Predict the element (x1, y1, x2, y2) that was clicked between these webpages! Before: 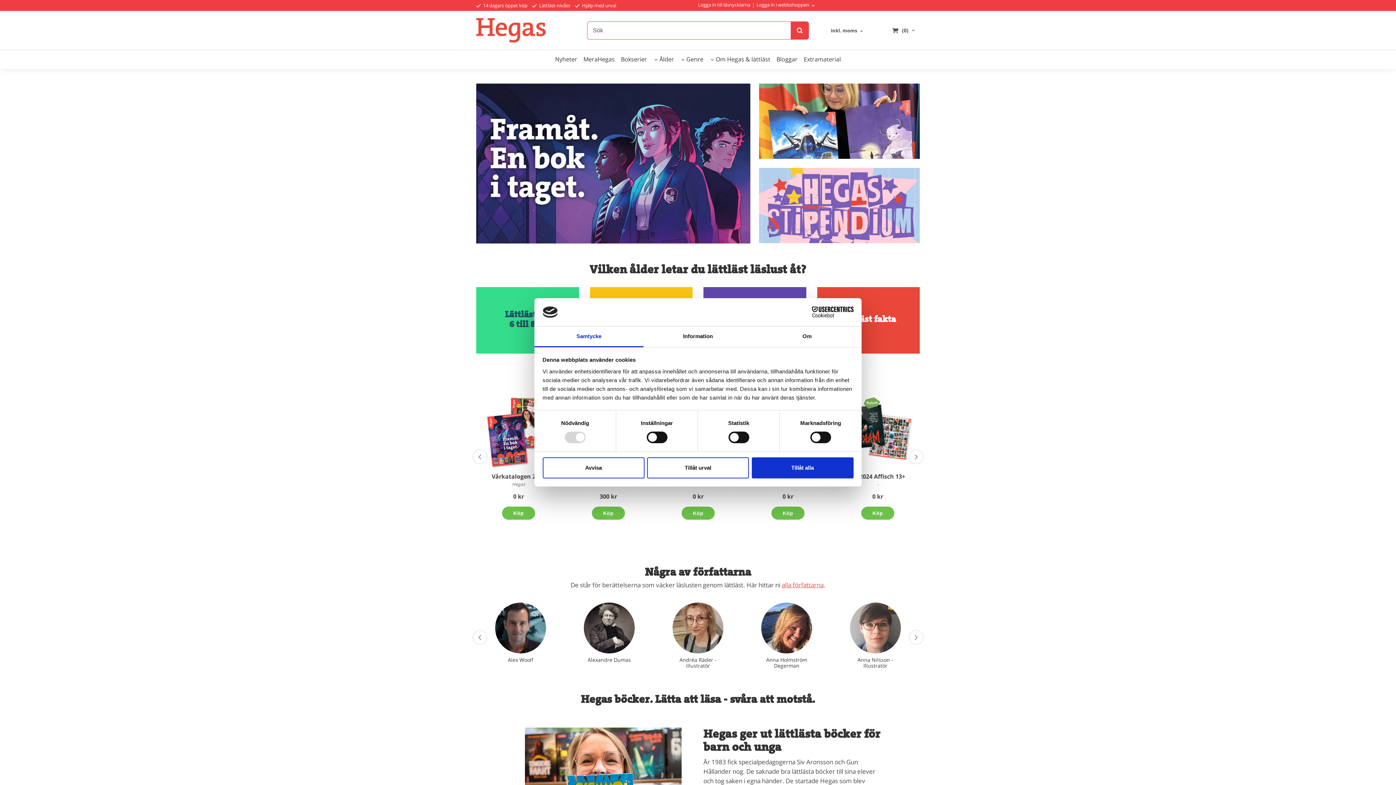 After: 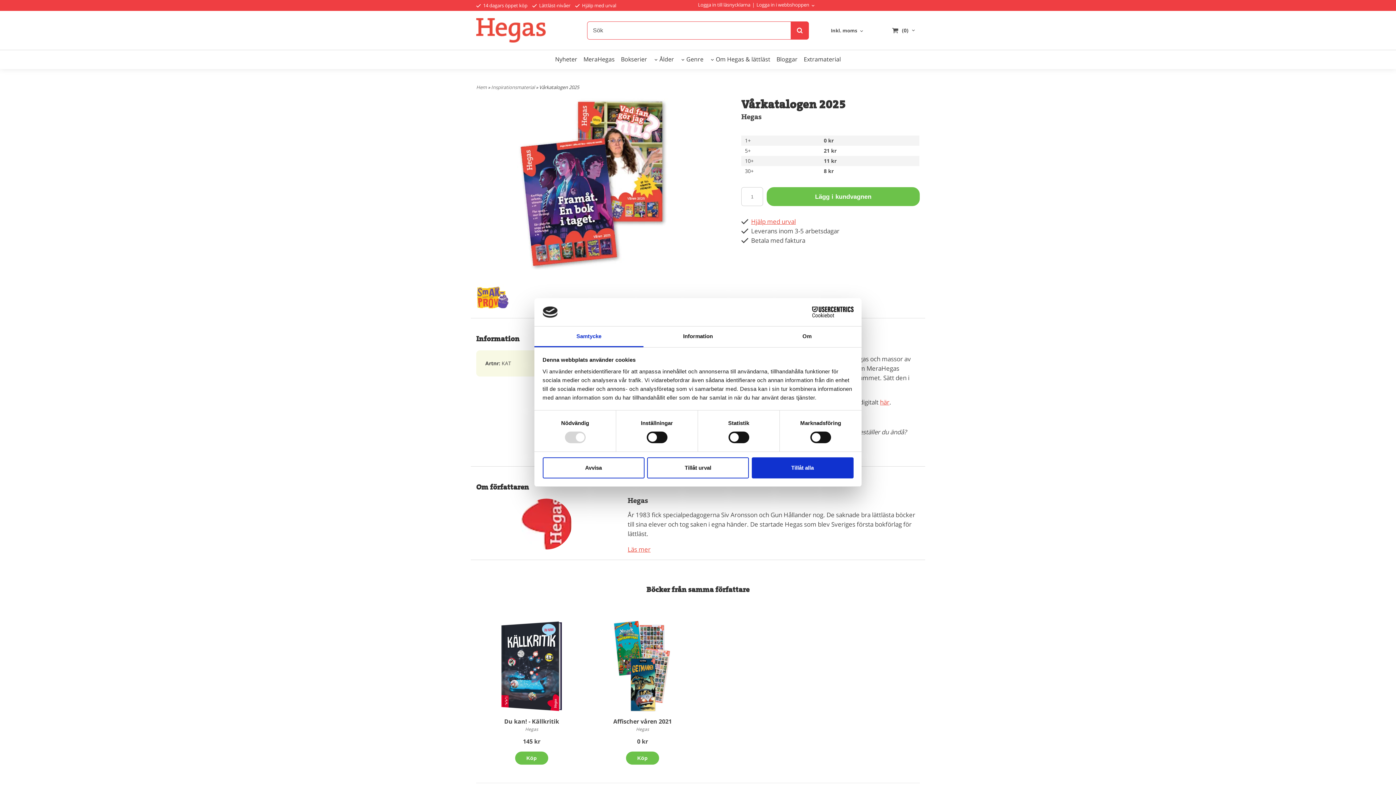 Action: bbox: (483, 170, 576, 264)